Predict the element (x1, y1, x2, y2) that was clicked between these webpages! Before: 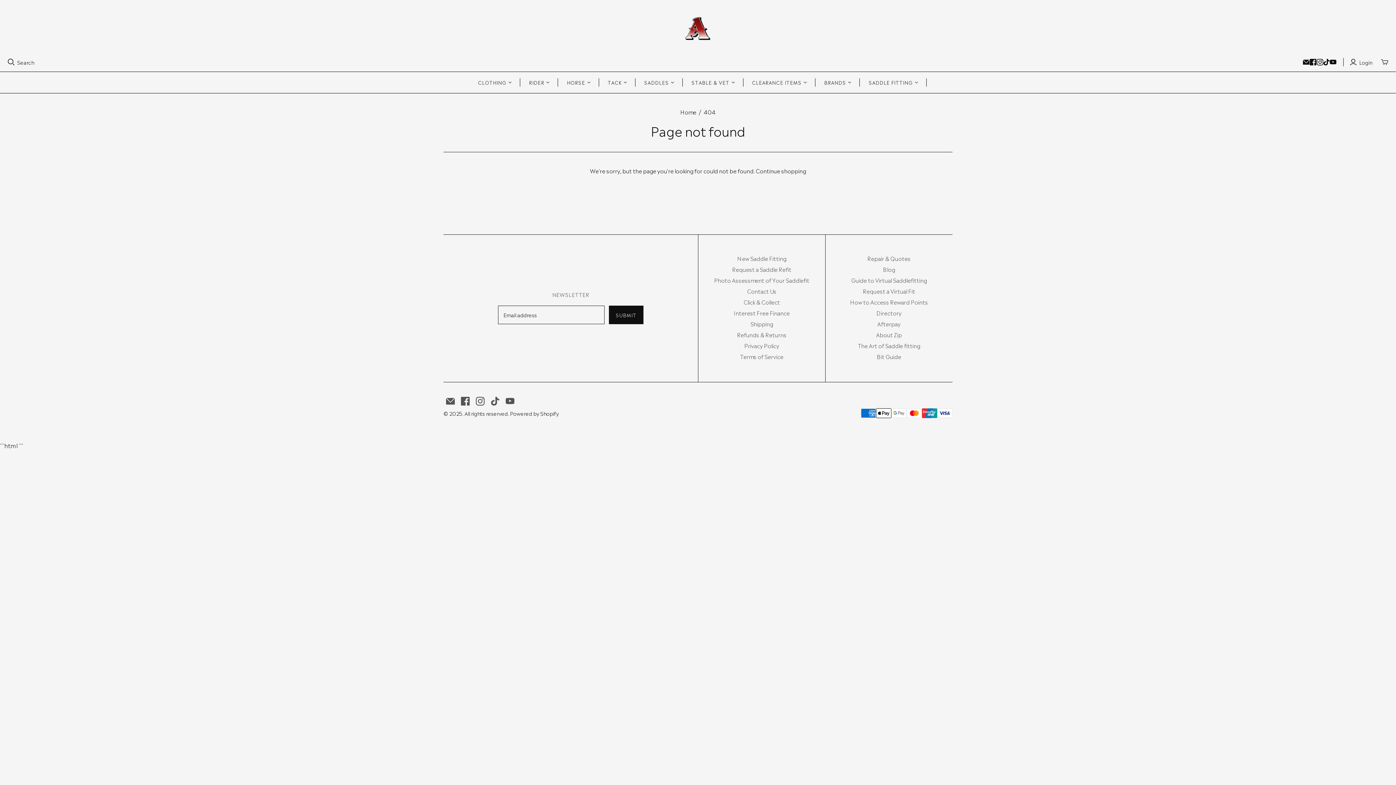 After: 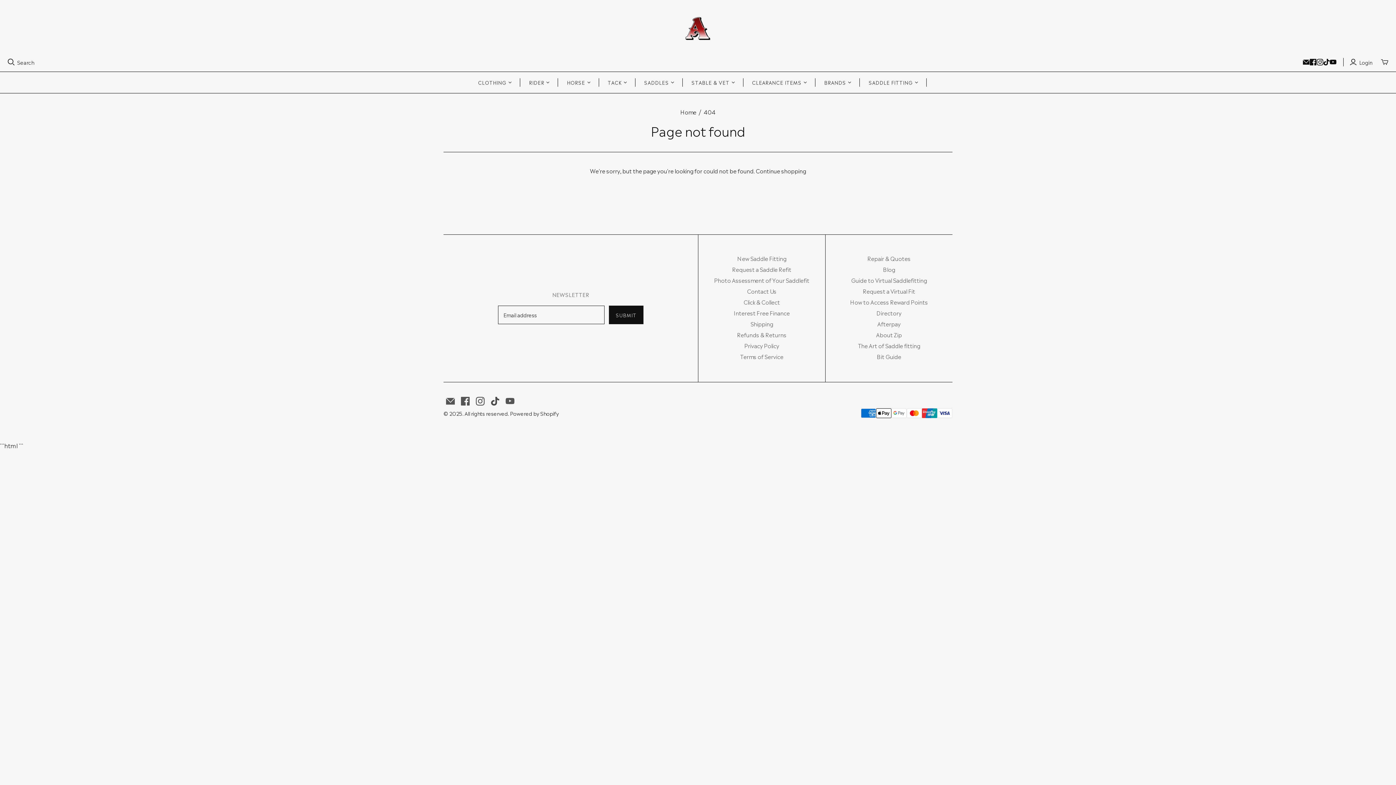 Action: bbox: (490, 397, 499, 405) label: TikTok